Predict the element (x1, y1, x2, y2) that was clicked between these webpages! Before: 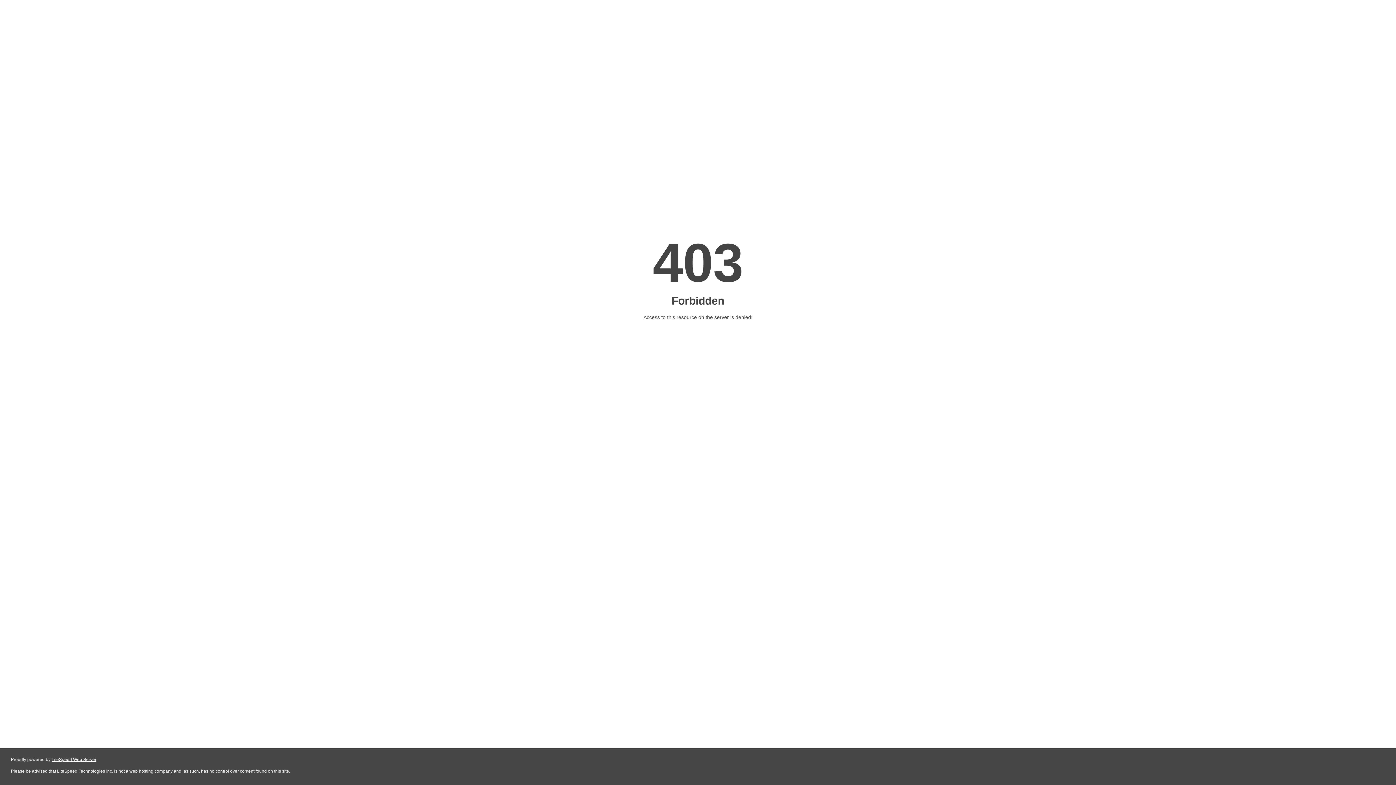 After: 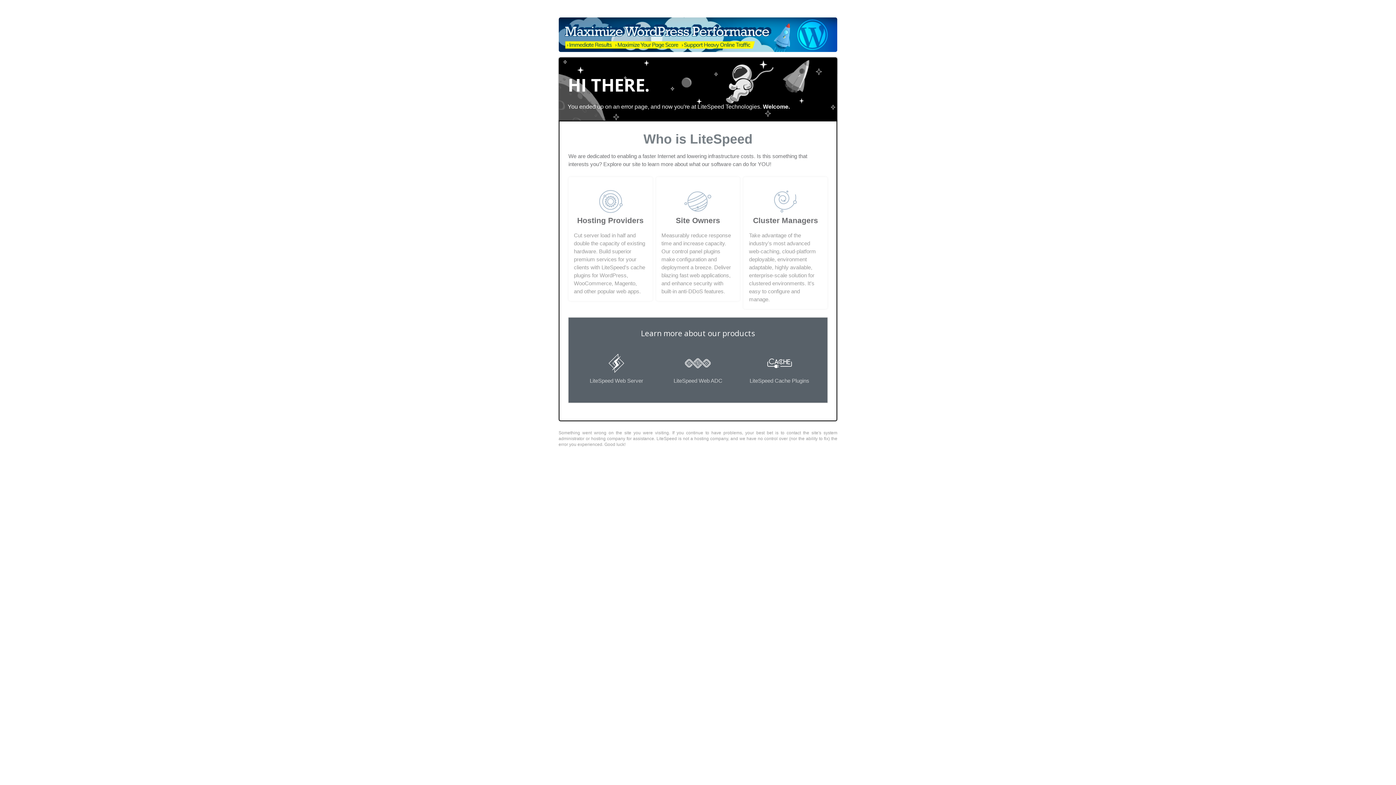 Action: label: LiteSpeed Web Server bbox: (51, 757, 96, 762)